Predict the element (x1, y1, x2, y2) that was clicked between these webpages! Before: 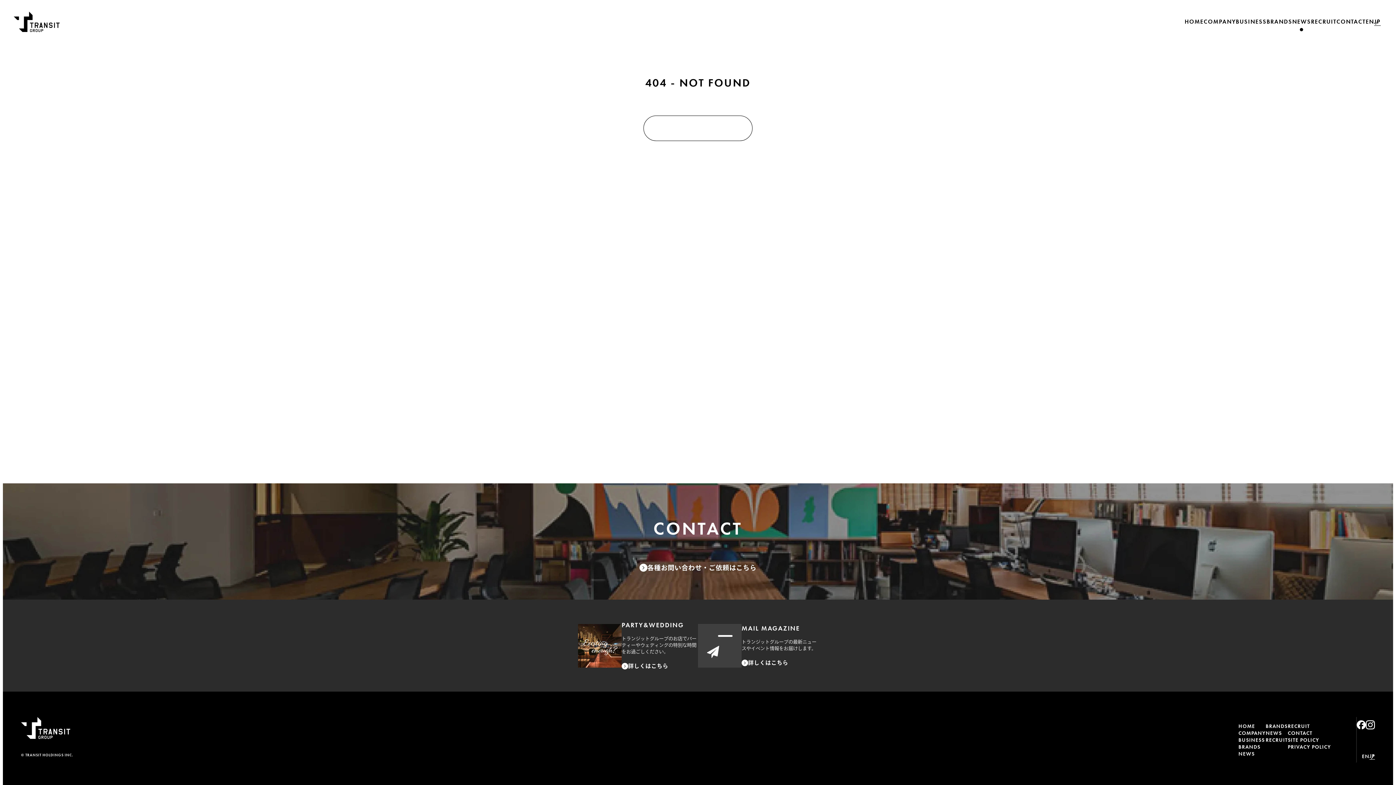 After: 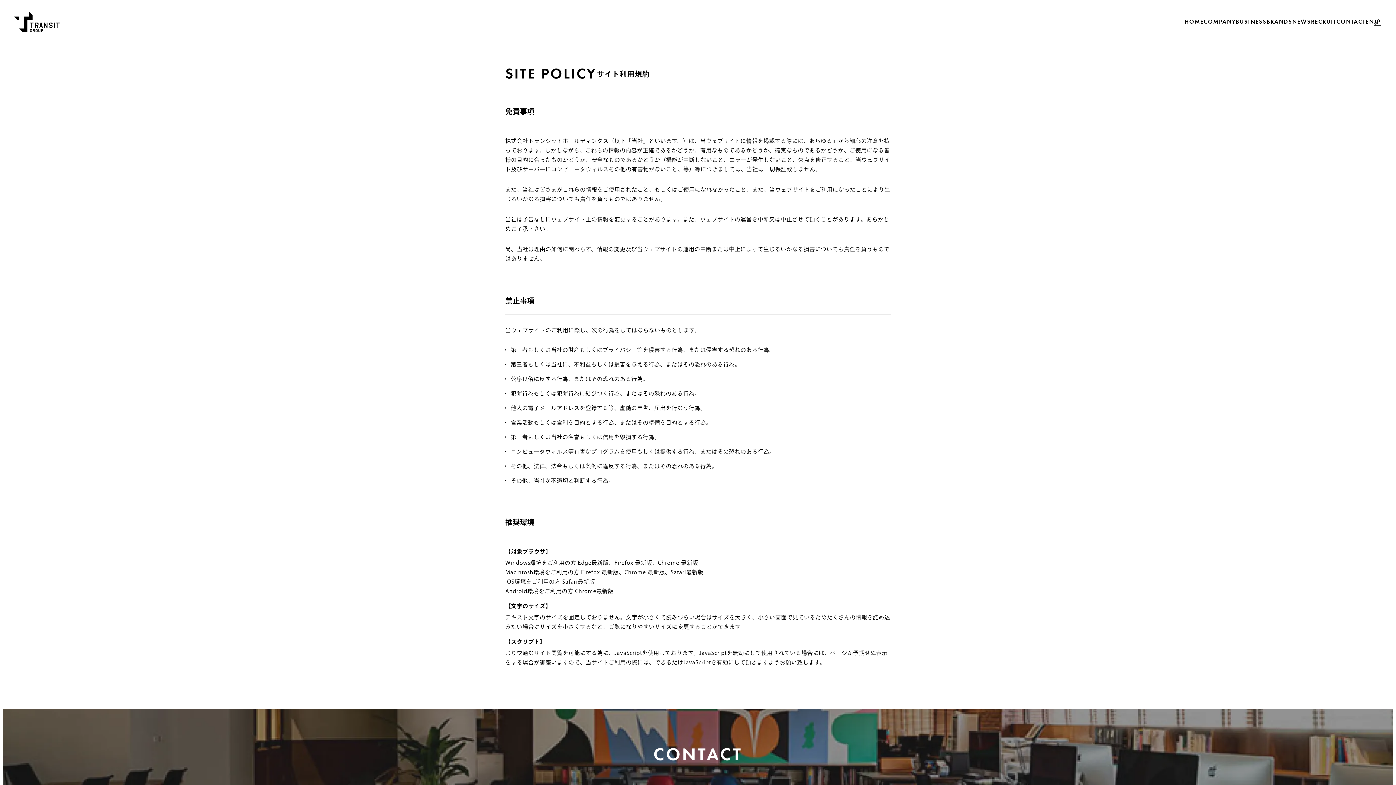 Action: label: SITE POLICY bbox: (1288, 737, 1319, 743)